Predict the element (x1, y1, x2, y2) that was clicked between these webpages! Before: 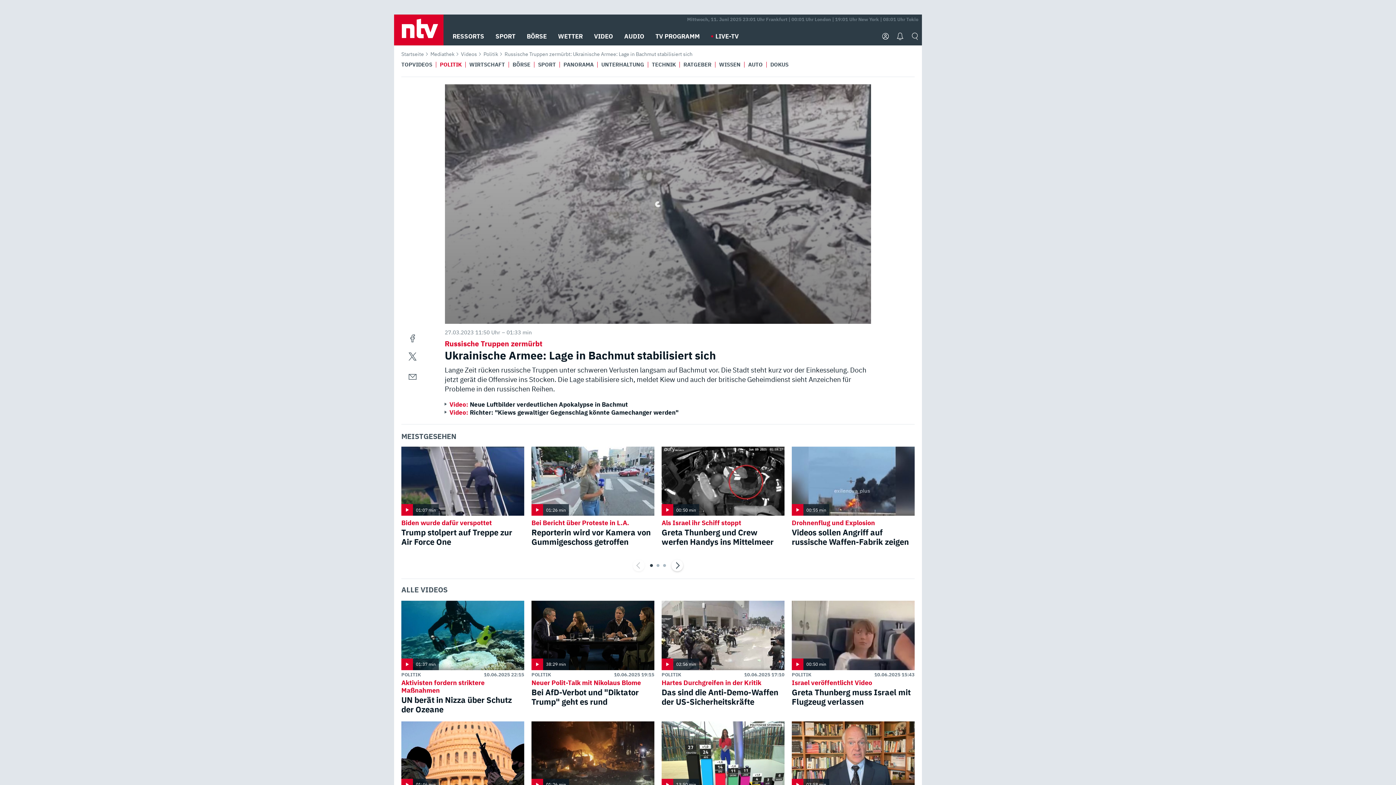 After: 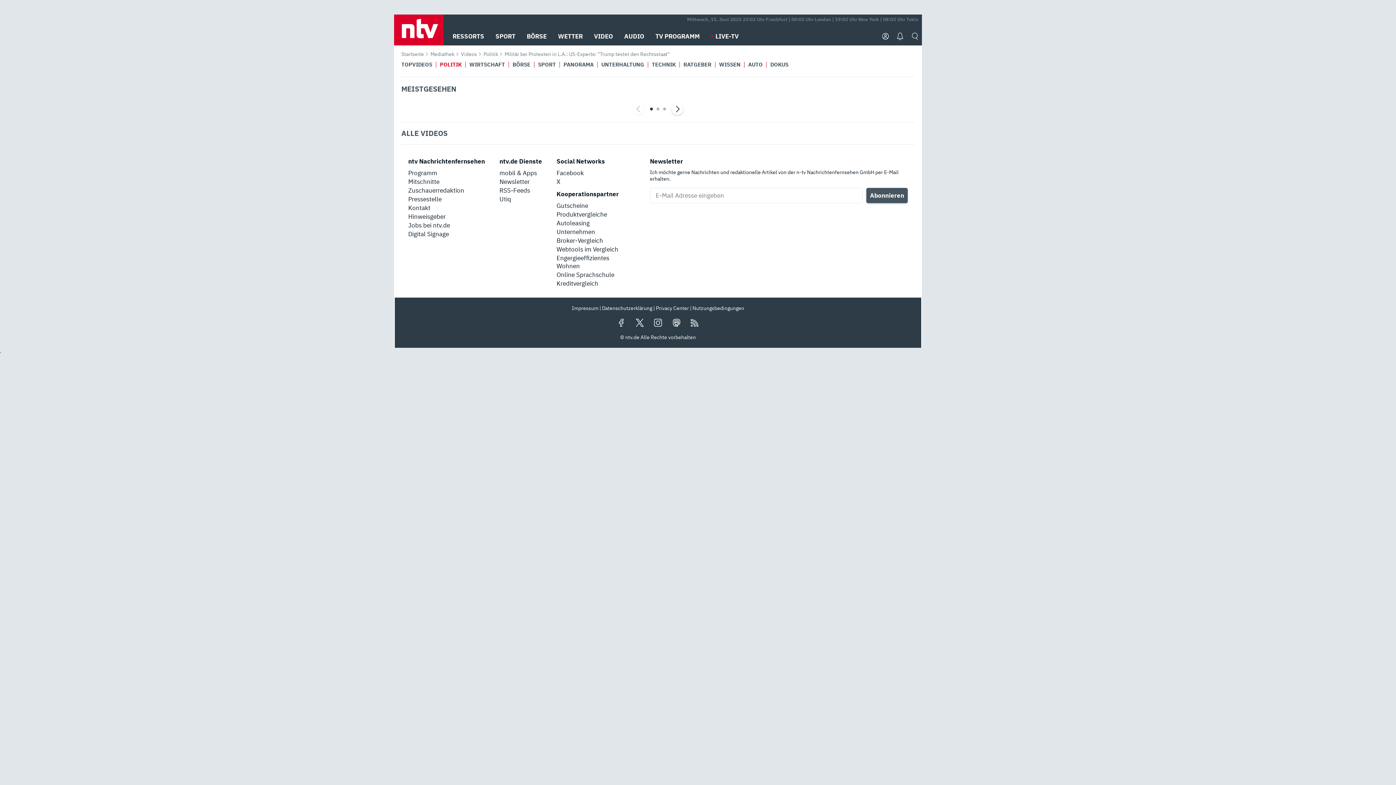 Action: label: 03:58 min bbox: (792, 721, 914, 790)